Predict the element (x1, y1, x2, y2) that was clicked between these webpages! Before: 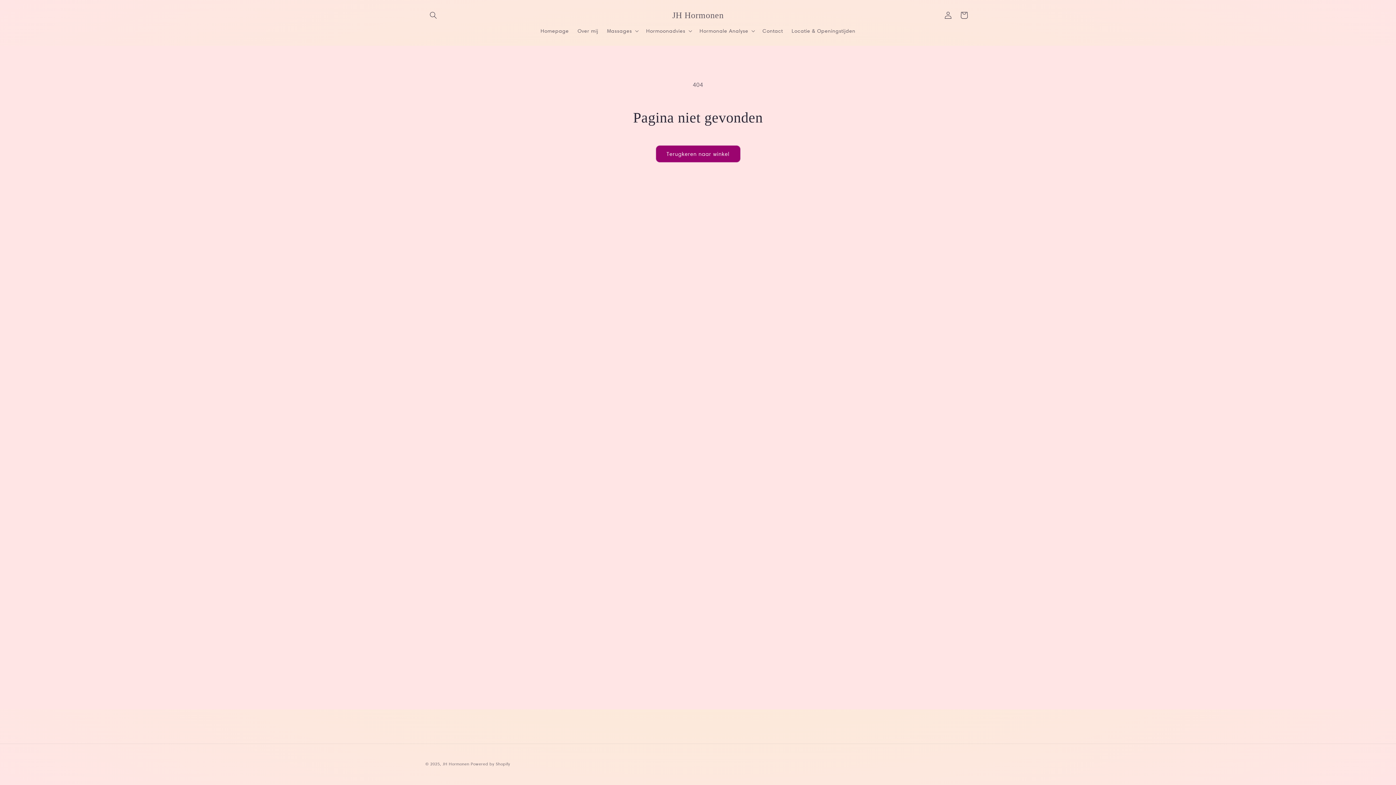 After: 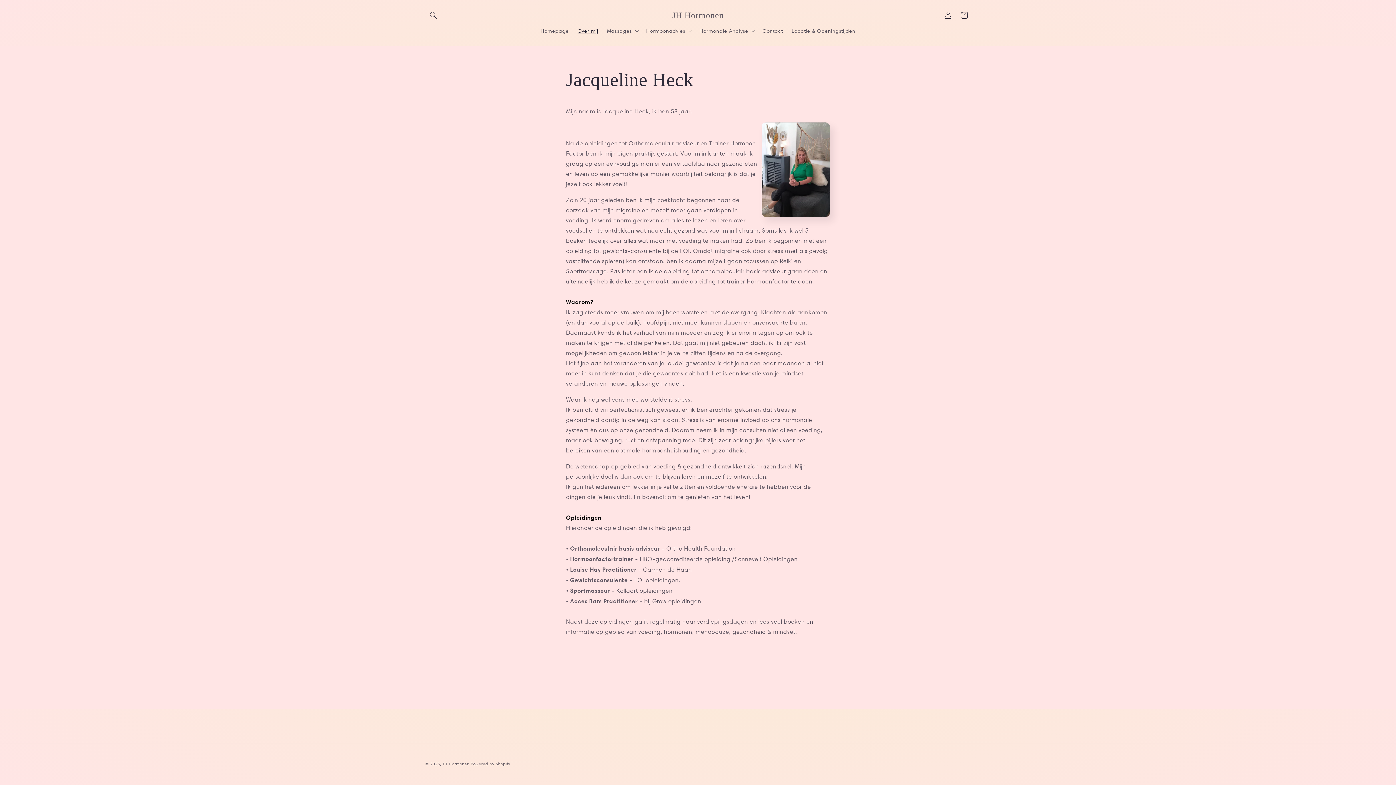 Action: label: Over mij bbox: (573, 23, 602, 38)